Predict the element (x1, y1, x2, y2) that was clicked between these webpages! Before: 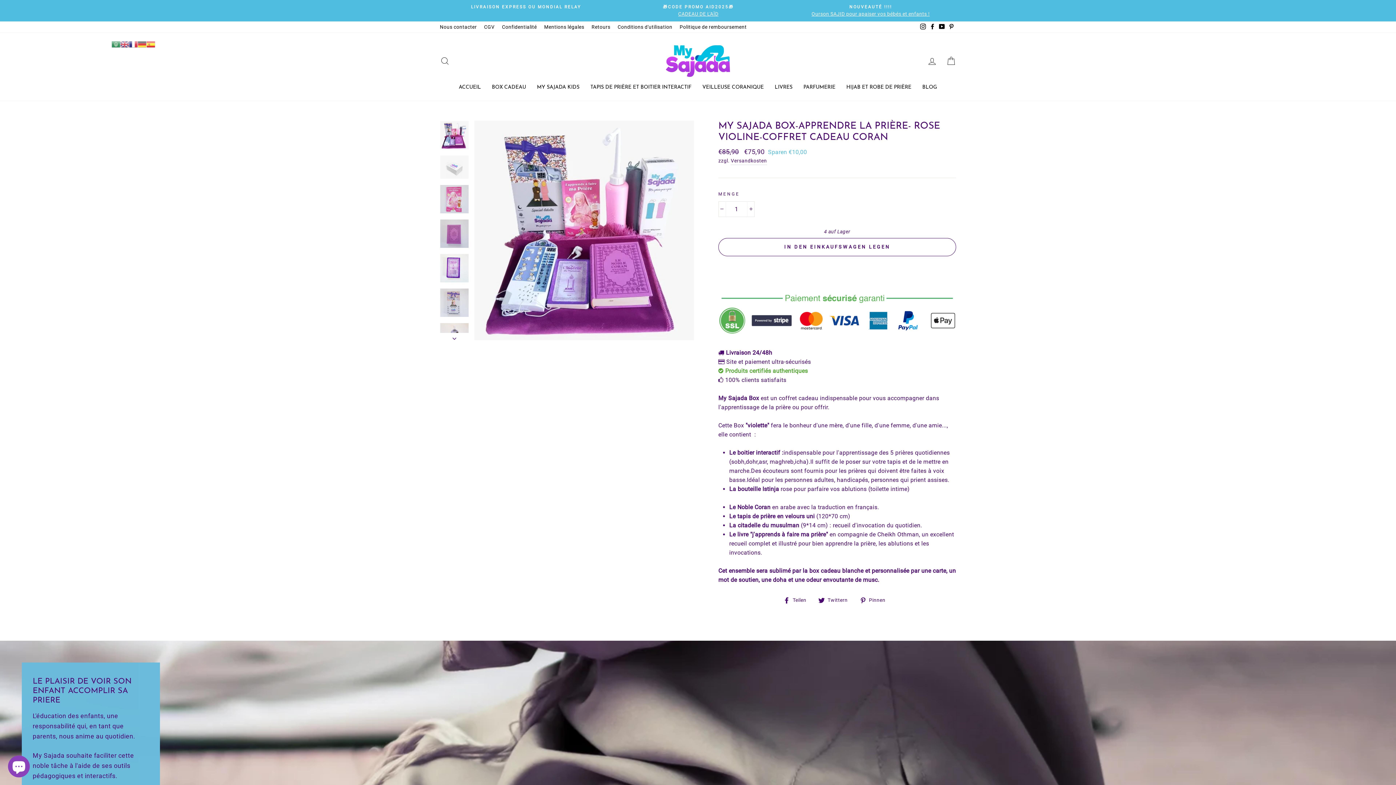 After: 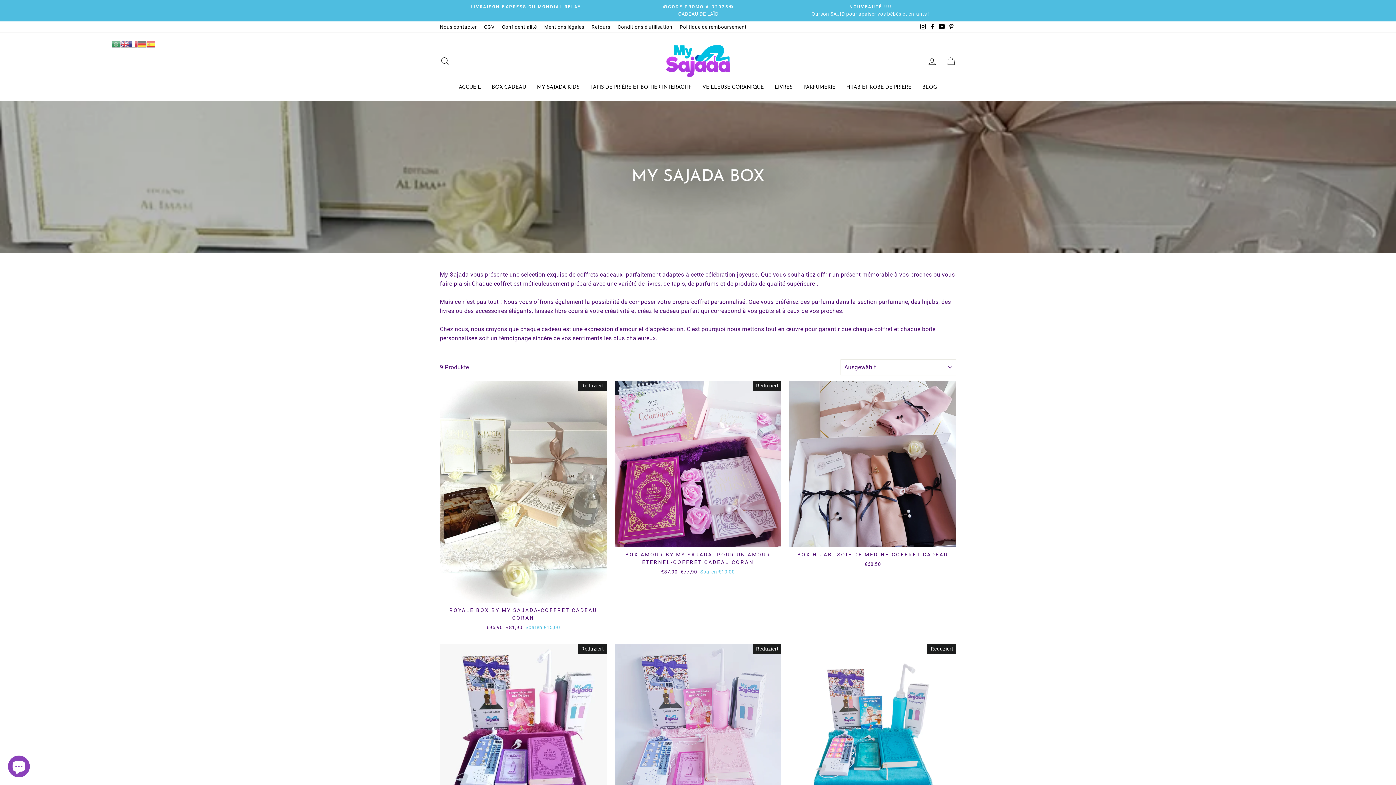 Action: label: BOX CADEAU bbox: (486, 82, 531, 93)